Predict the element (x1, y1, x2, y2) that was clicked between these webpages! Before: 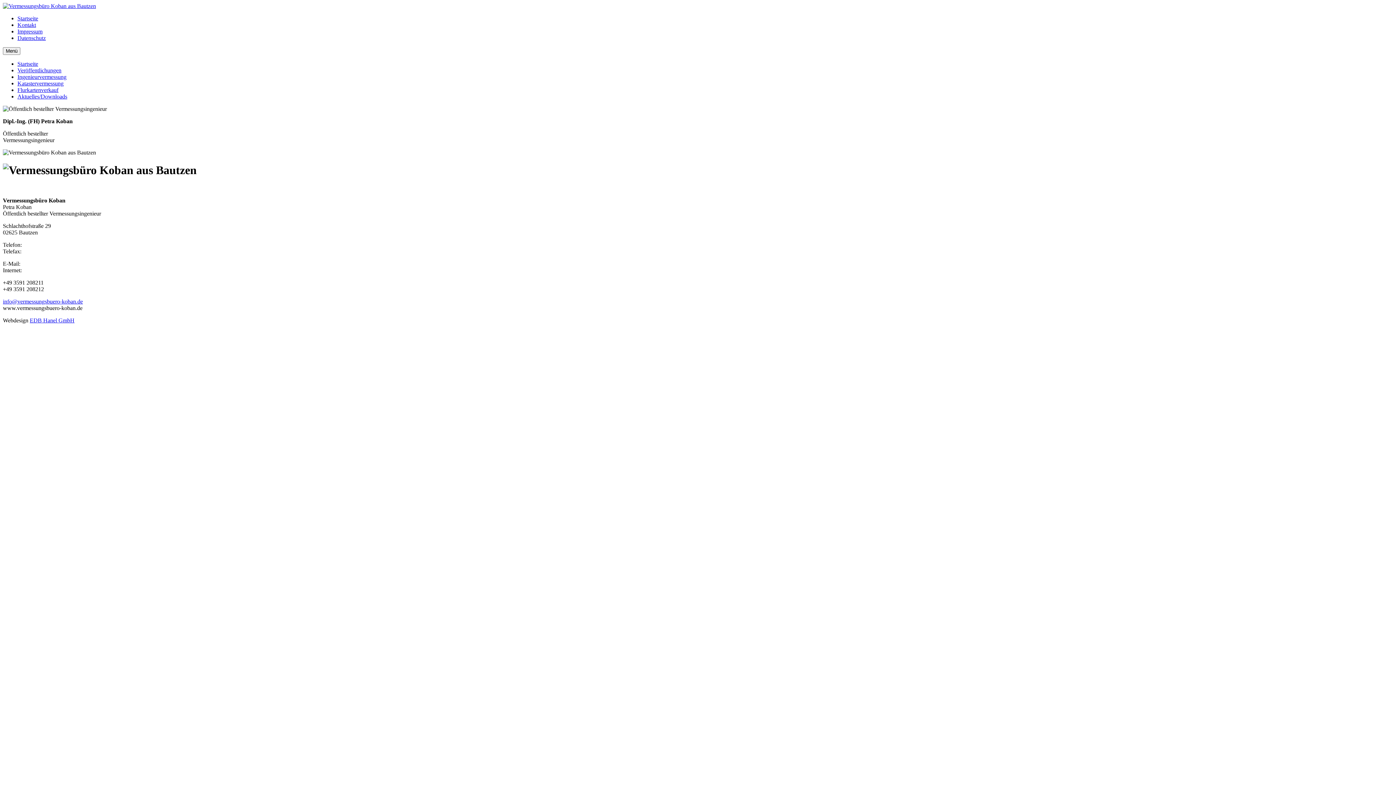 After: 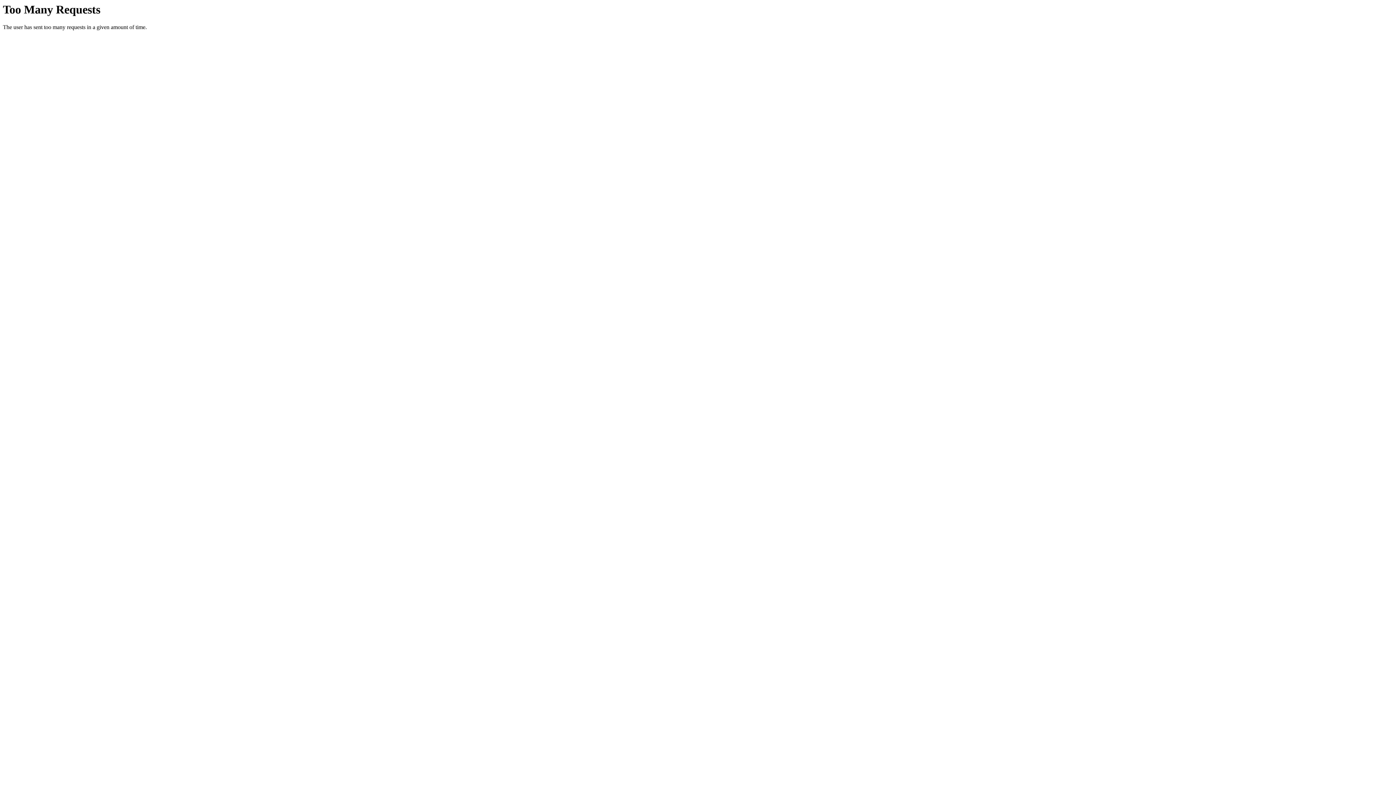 Action: label: Flurkartenverkauf bbox: (17, 86, 58, 93)